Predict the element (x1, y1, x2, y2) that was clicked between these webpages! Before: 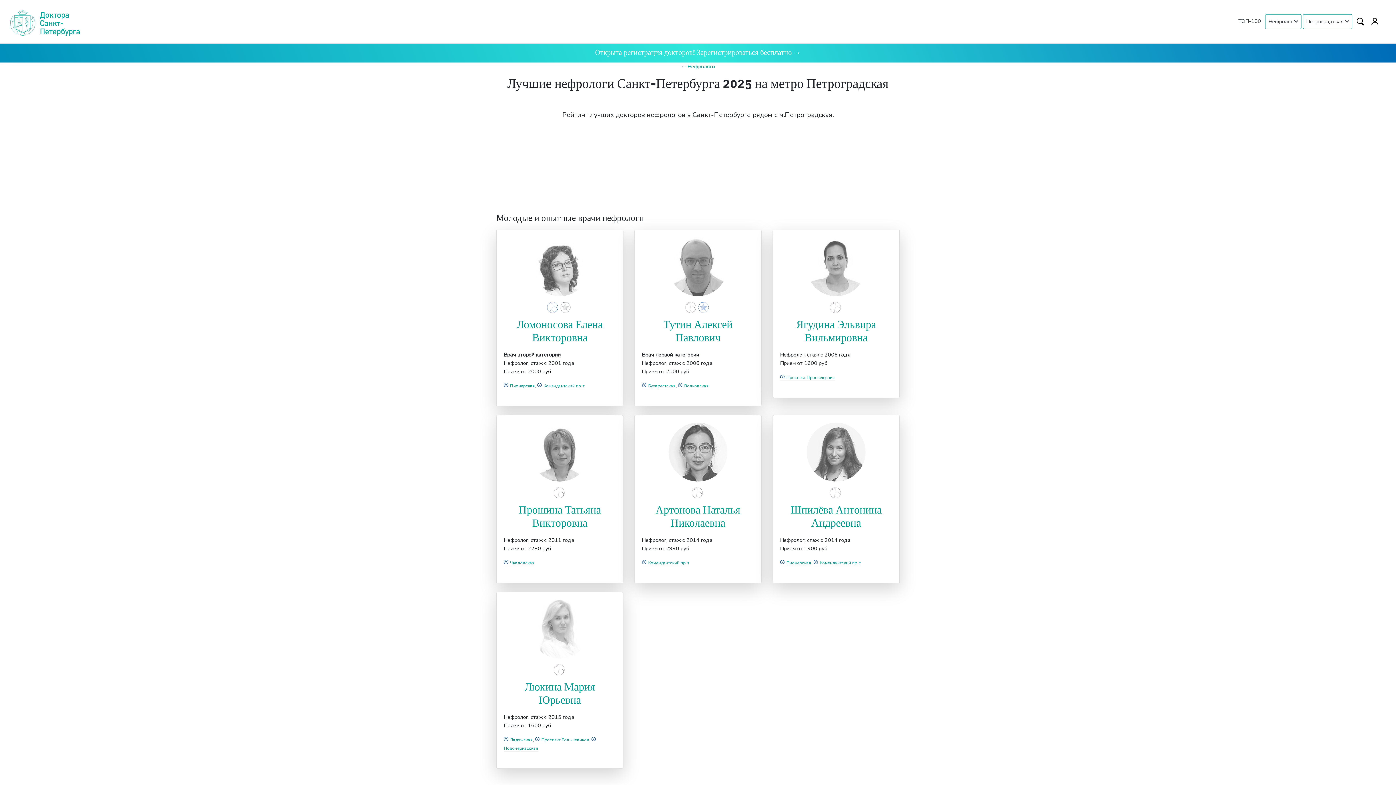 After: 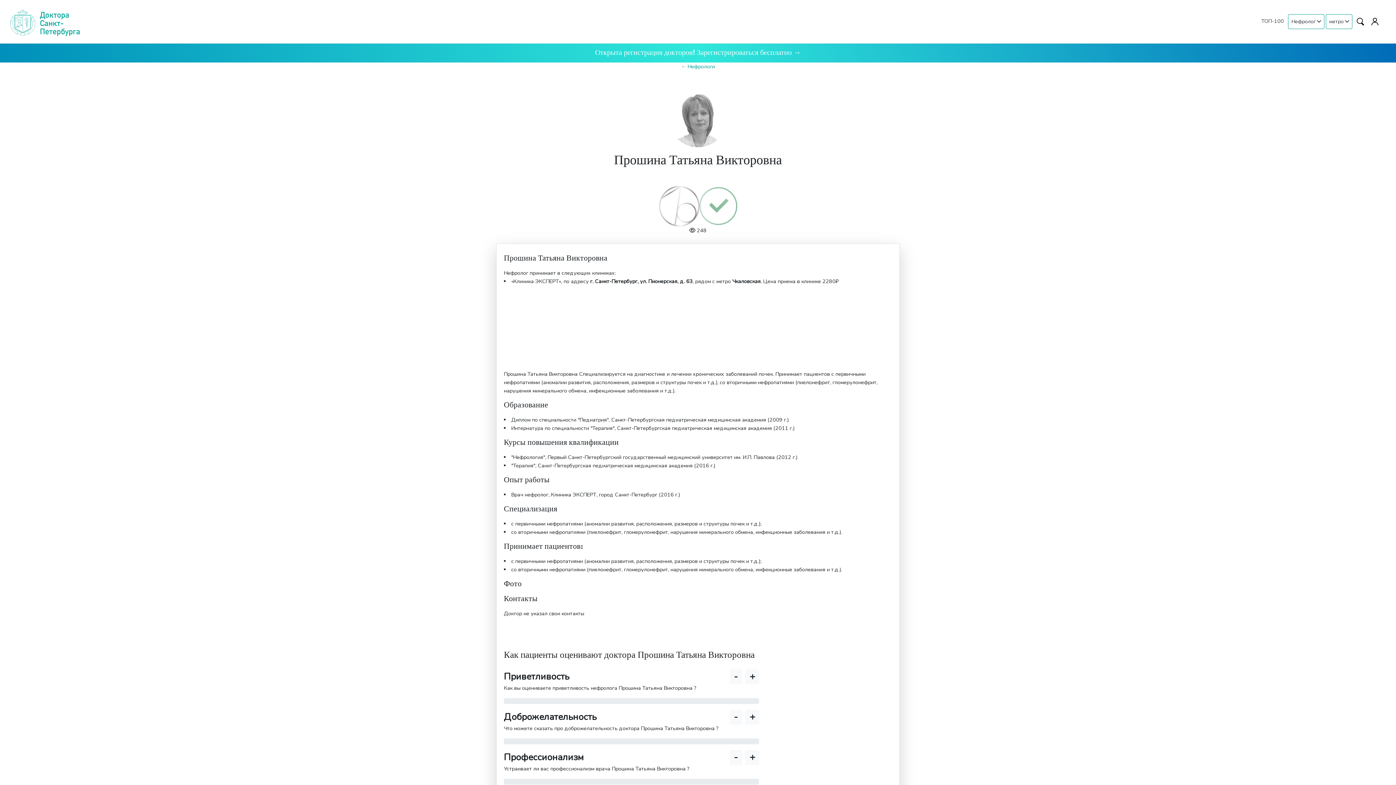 Action: bbox: (504, 422, 616, 481)